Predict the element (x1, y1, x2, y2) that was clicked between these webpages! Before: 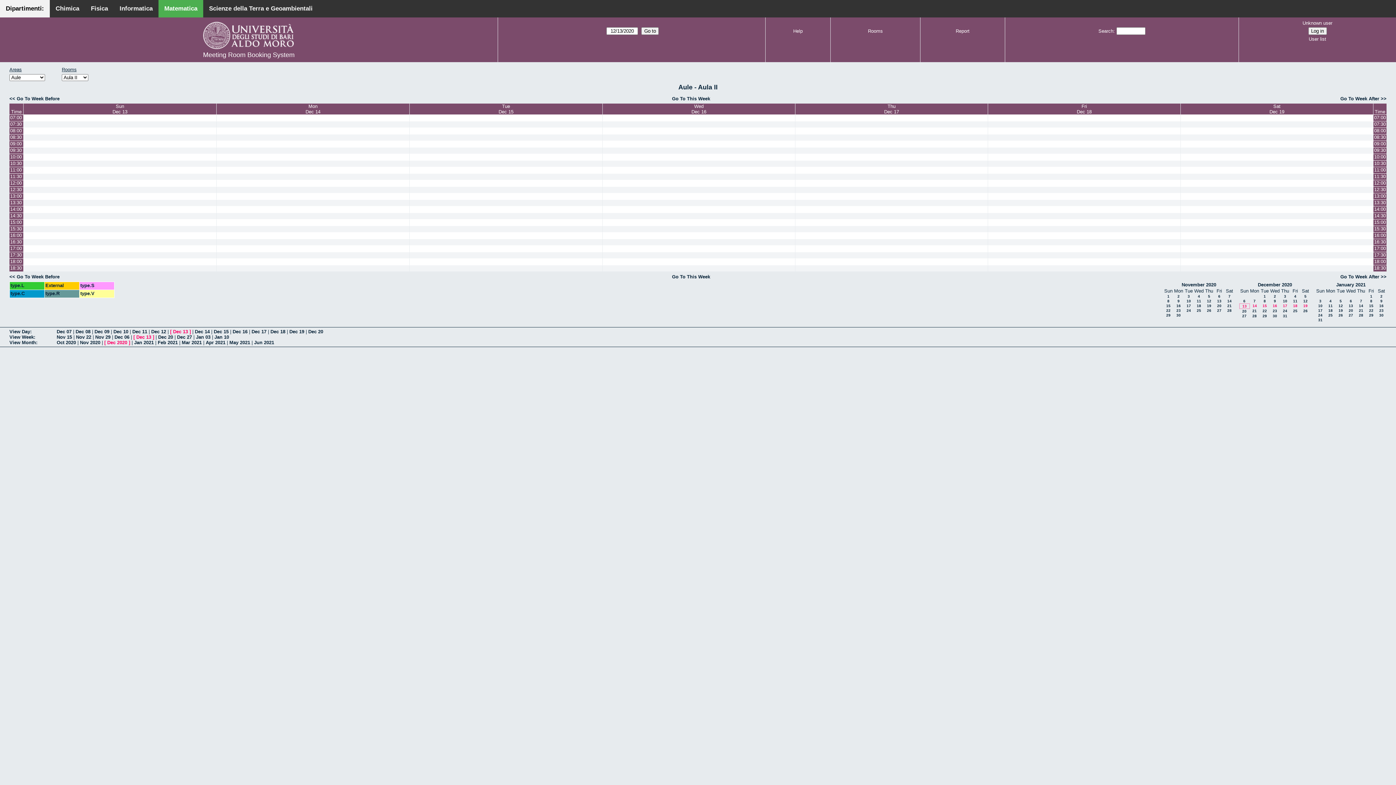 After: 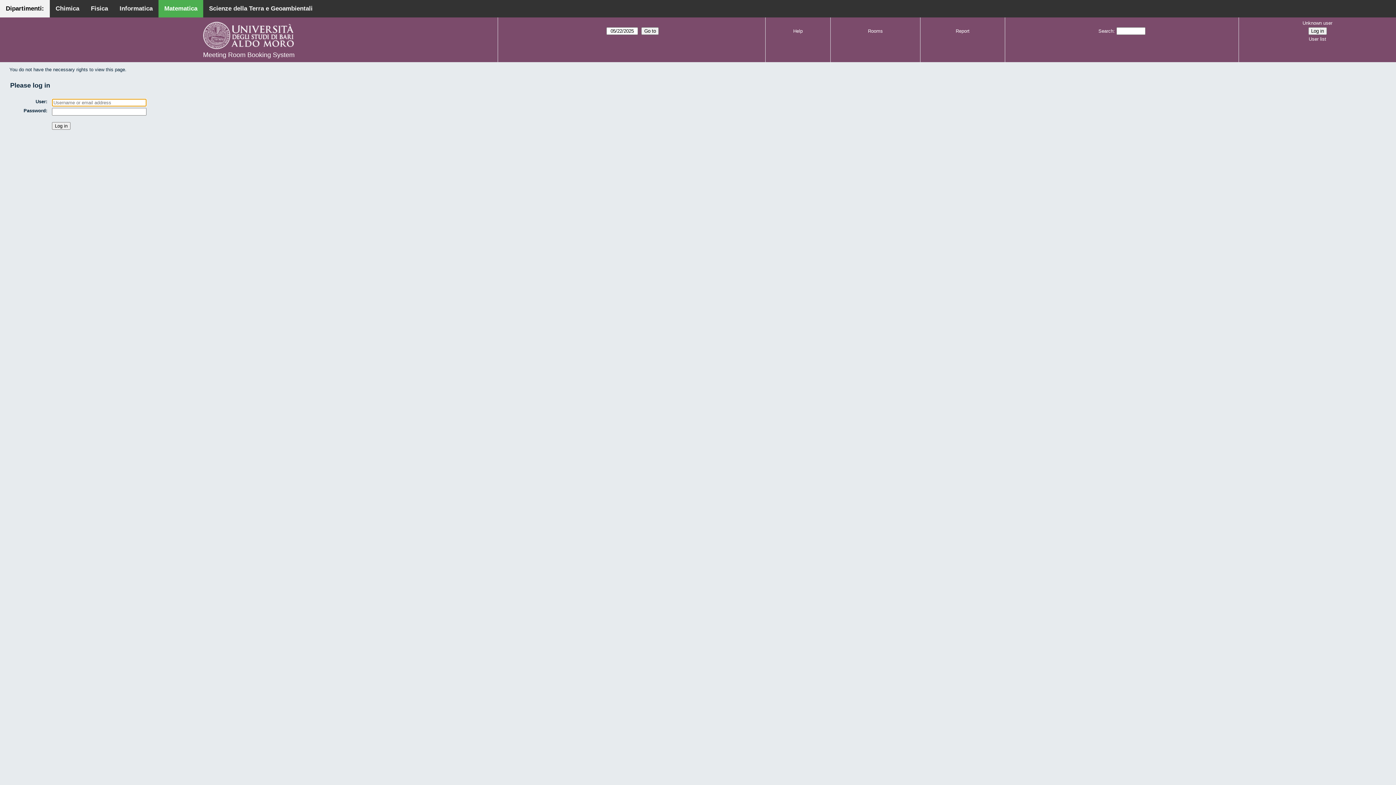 Action: bbox: (602, 239, 795, 245)